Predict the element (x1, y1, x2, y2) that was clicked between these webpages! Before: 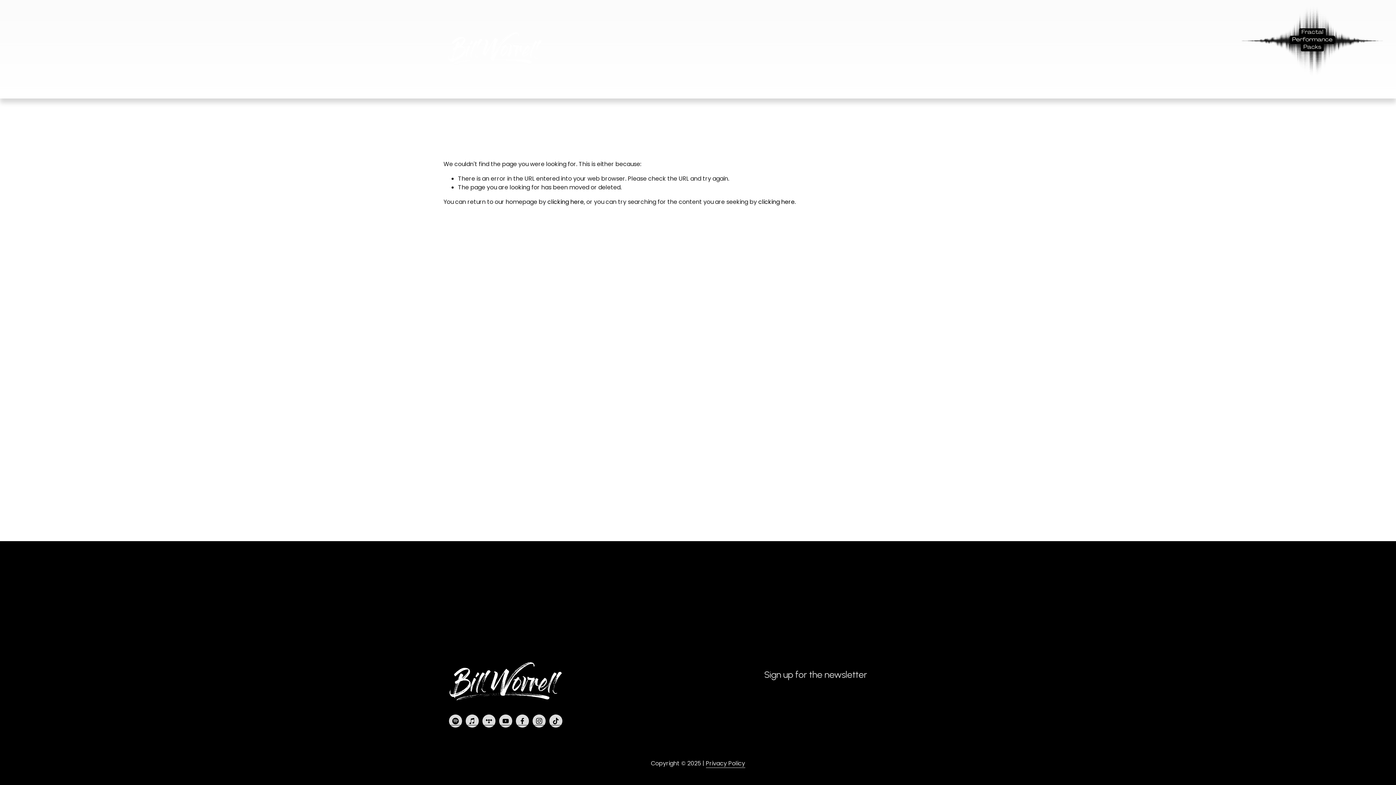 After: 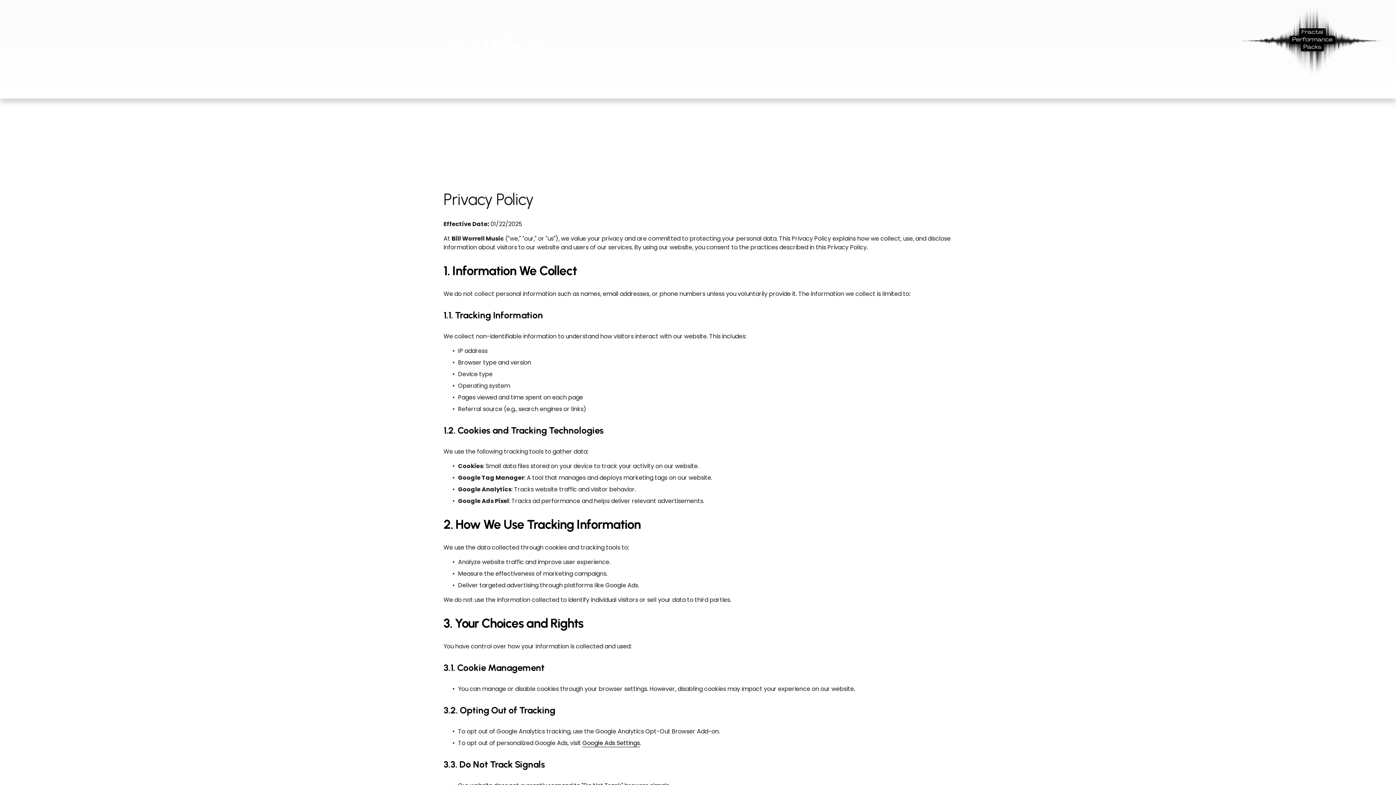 Action: label: Privacy Policy bbox: (706, 759, 745, 768)